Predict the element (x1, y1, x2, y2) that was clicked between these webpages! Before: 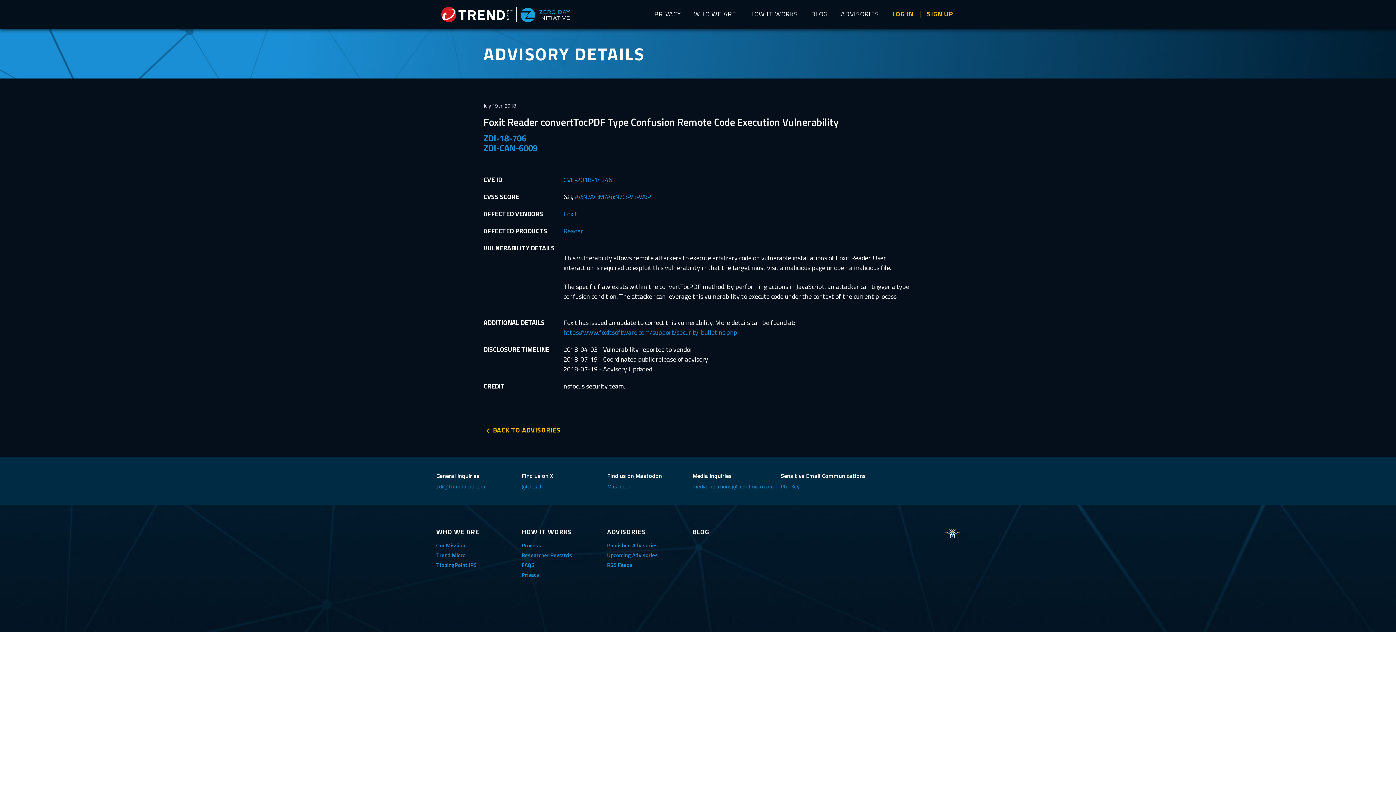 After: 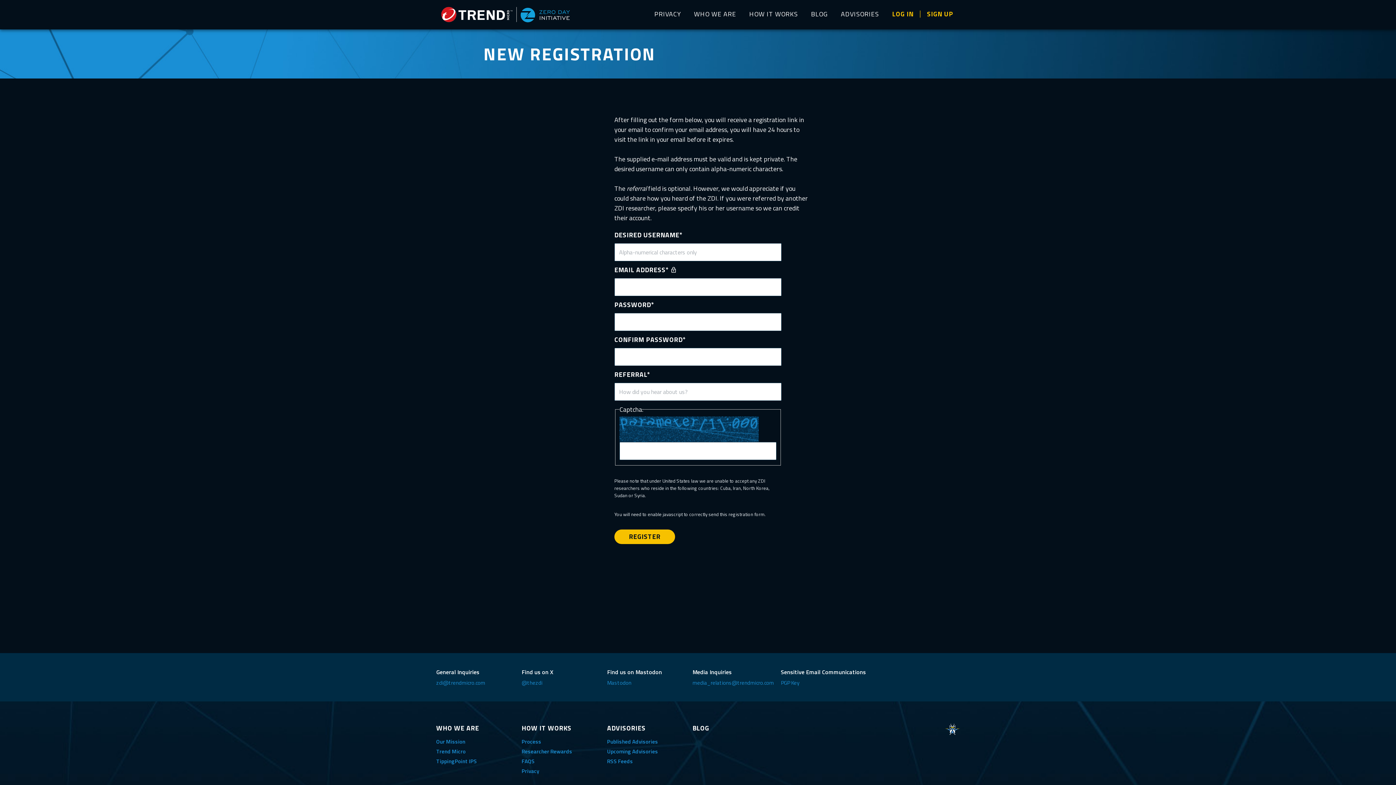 Action: bbox: (921, 0, 960, 29) label: SIGN UP